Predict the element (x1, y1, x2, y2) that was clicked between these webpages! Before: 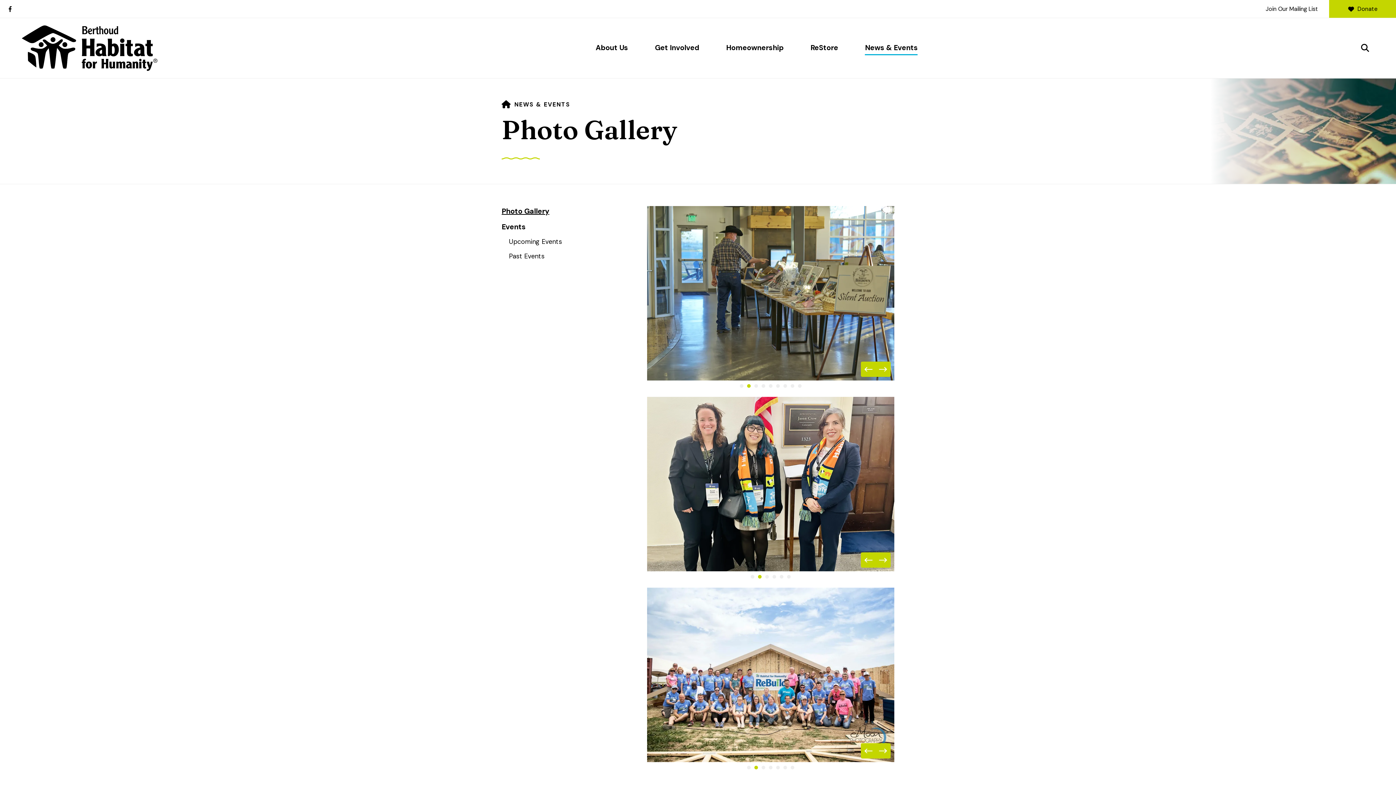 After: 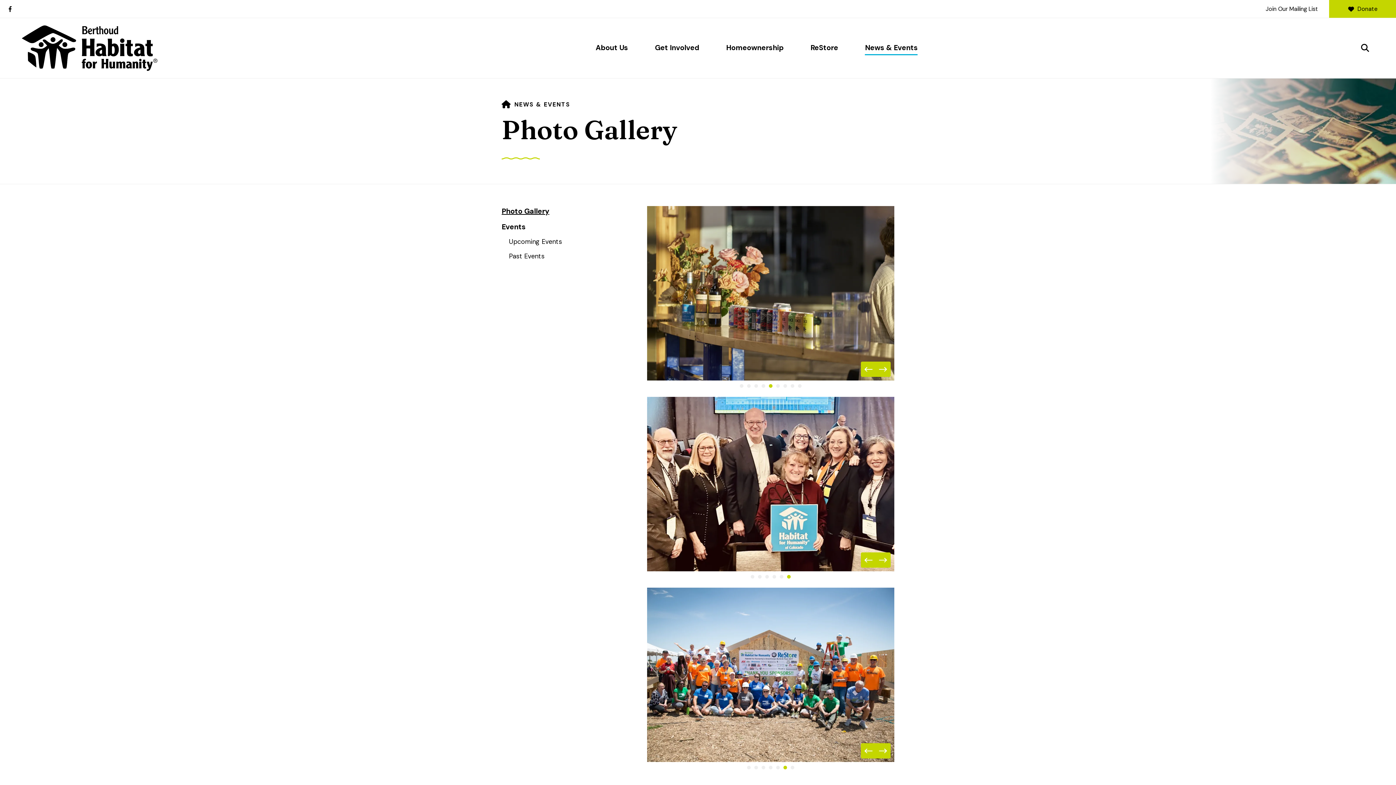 Action: label: Go to Previous Slide bbox: (861, 361, 876, 377)